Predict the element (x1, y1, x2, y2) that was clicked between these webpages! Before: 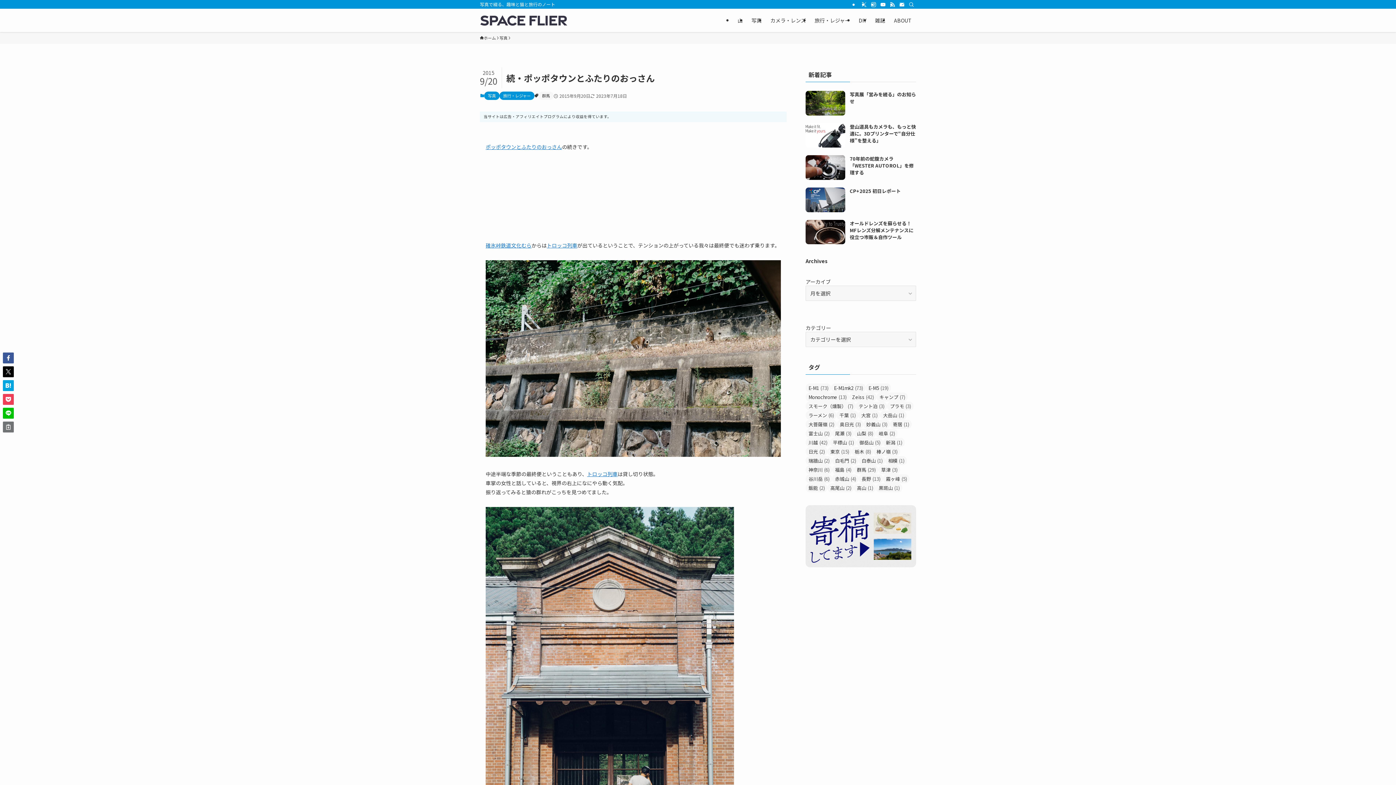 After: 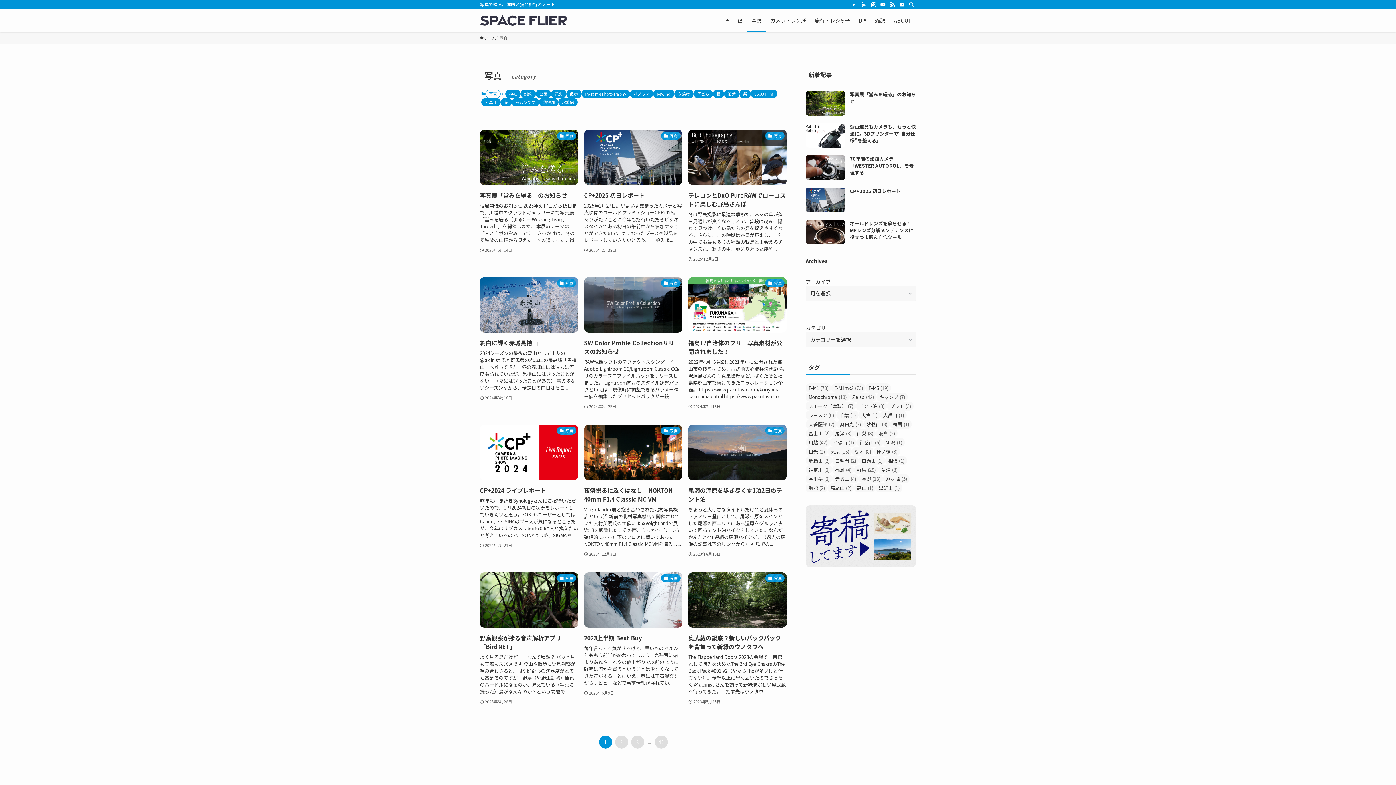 Action: bbox: (747, 8, 766, 32) label: 写真